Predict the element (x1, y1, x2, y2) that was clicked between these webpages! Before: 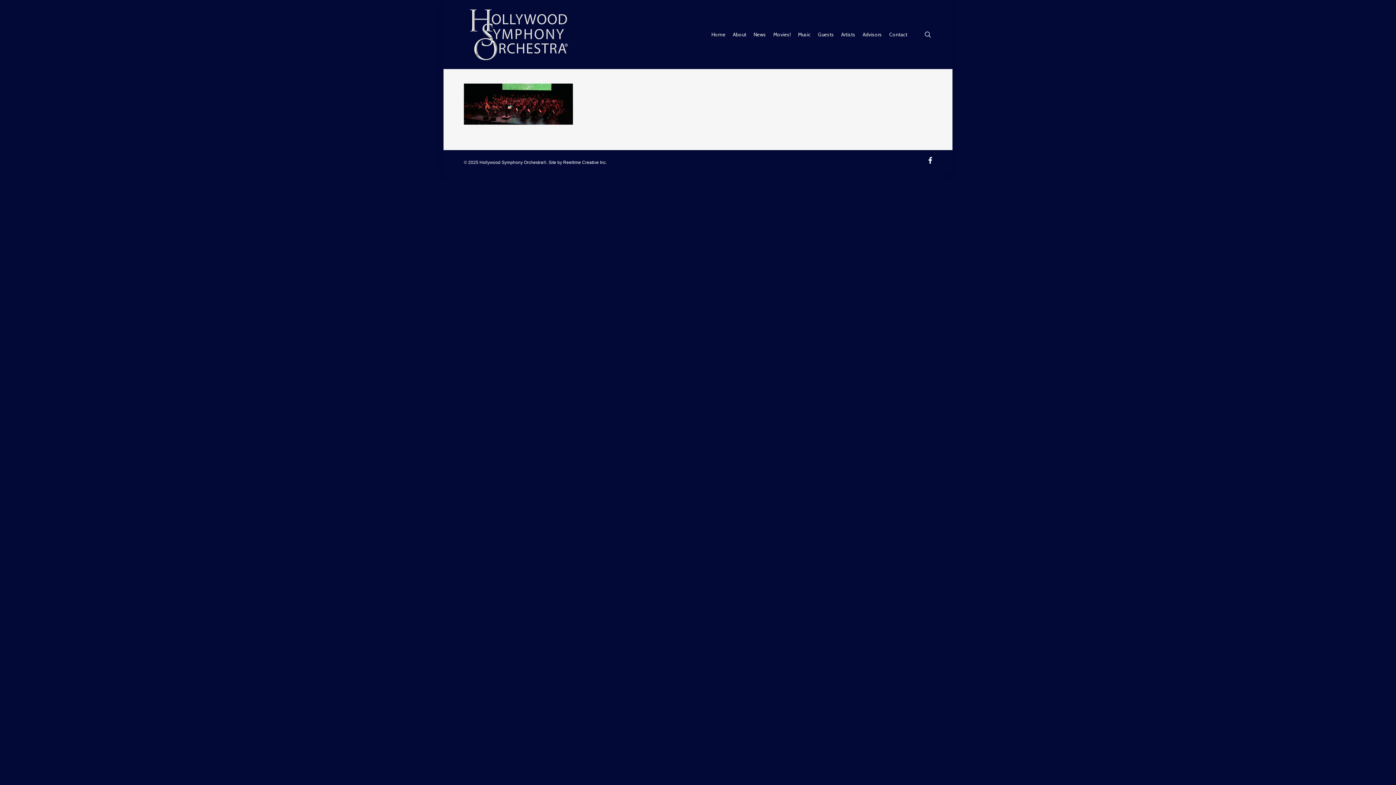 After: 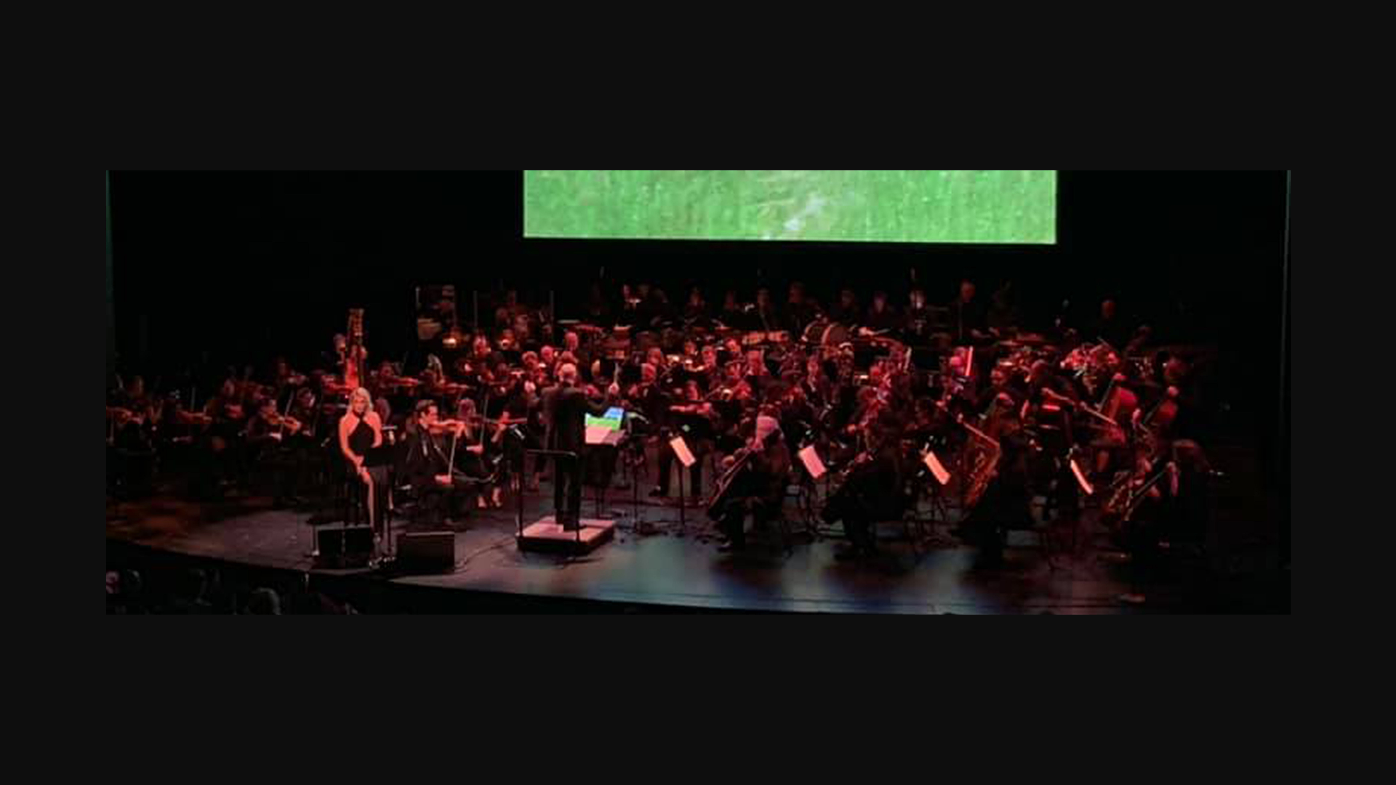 Action: bbox: (464, 119, 573, 125)